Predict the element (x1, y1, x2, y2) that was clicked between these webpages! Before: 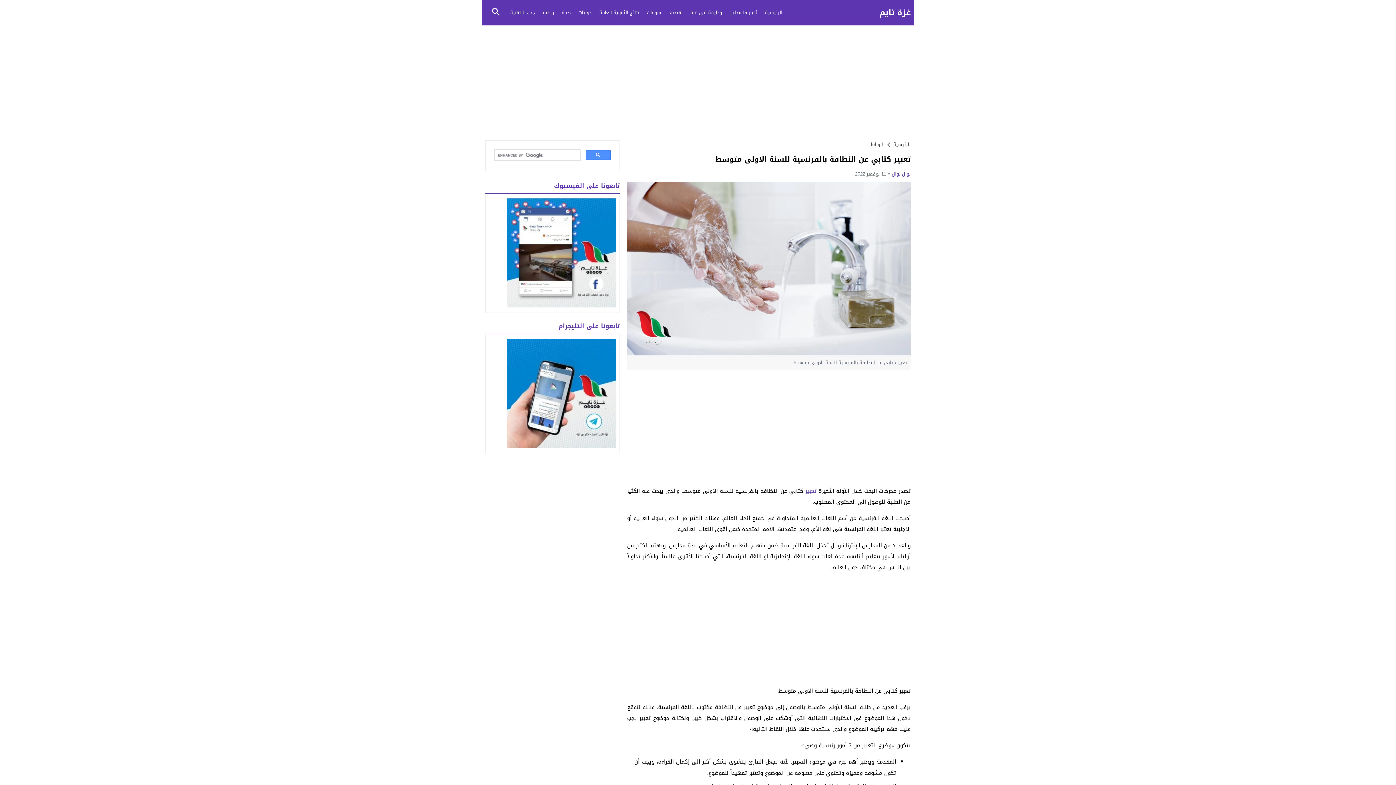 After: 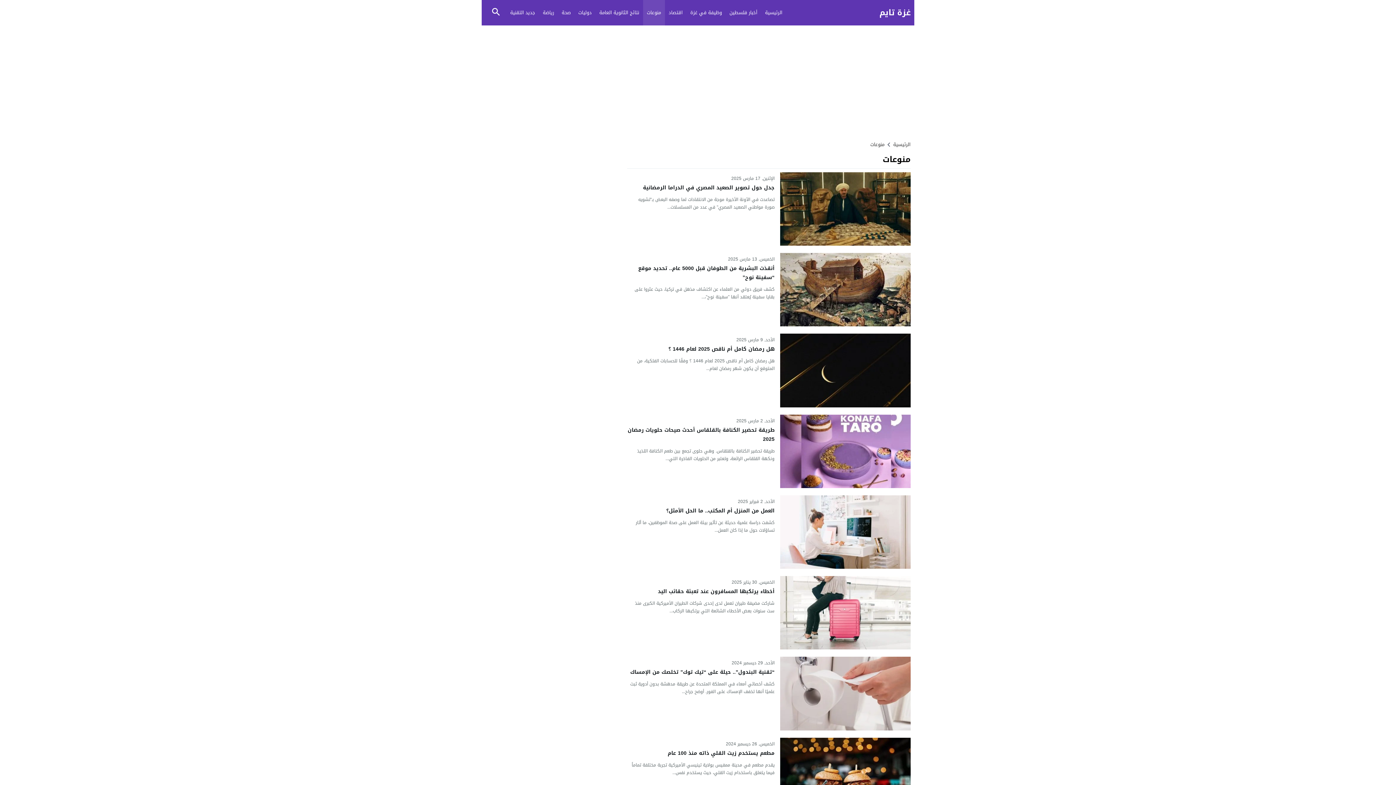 Action: bbox: (643, 0, 664, 25) label: منوعات